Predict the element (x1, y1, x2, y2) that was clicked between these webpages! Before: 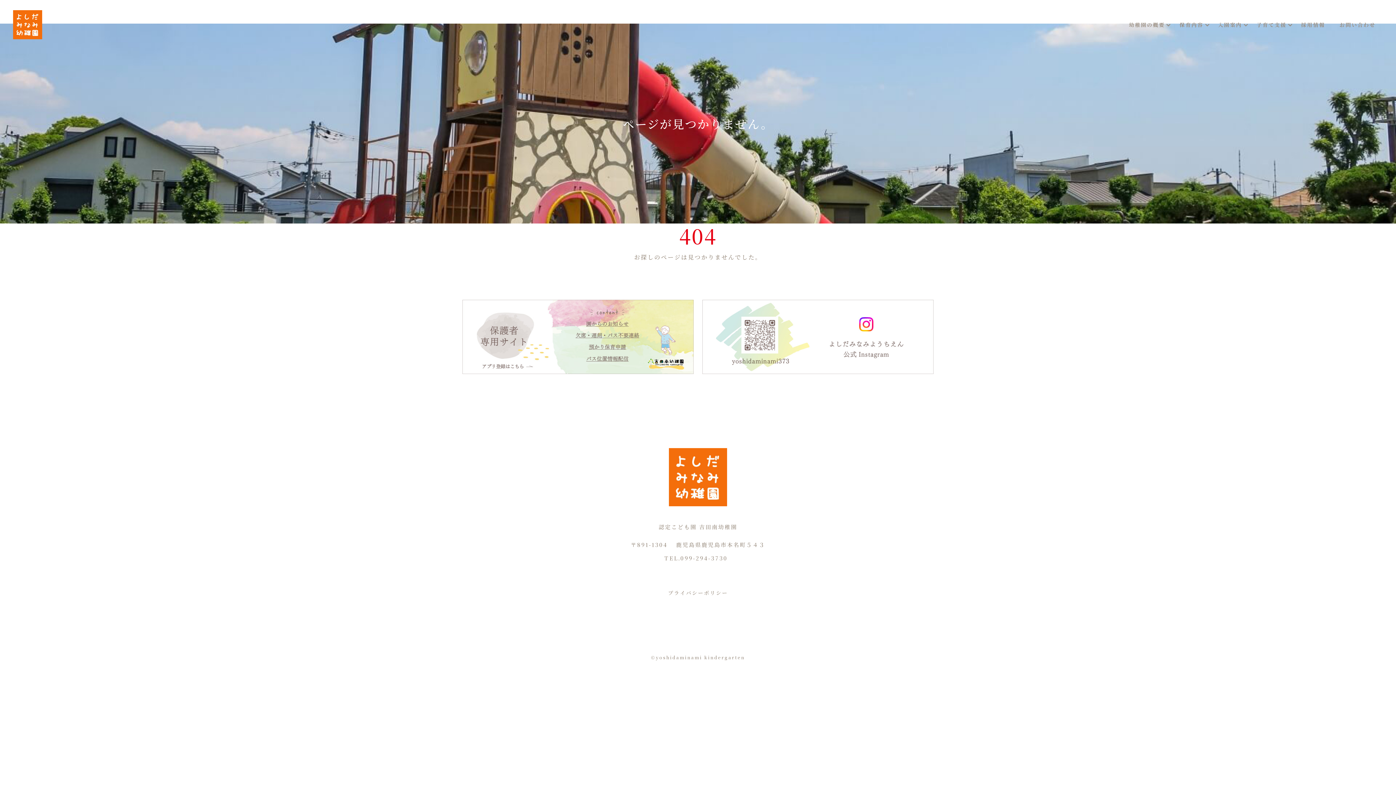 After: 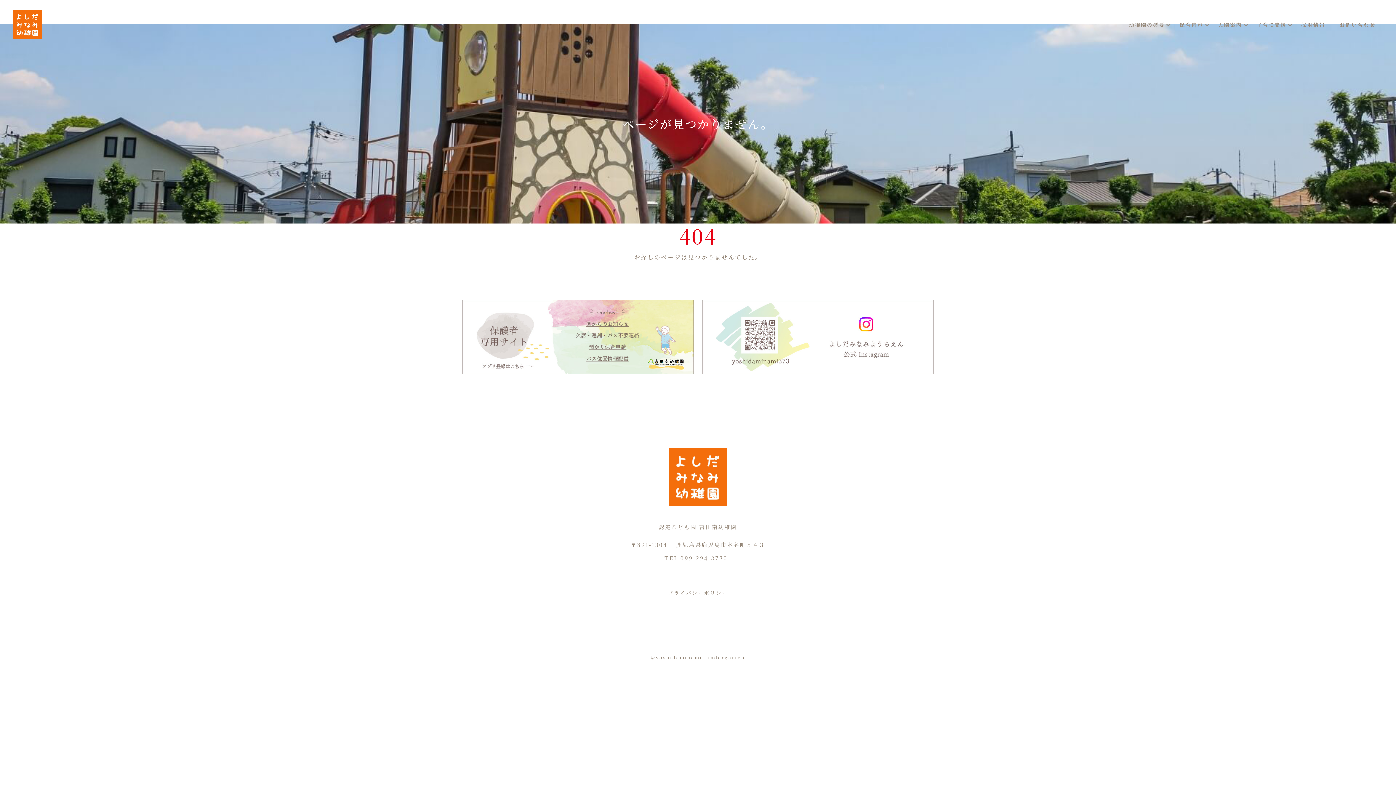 Action: label: TEL.099-294-3730 bbox: (664, 554, 727, 562)